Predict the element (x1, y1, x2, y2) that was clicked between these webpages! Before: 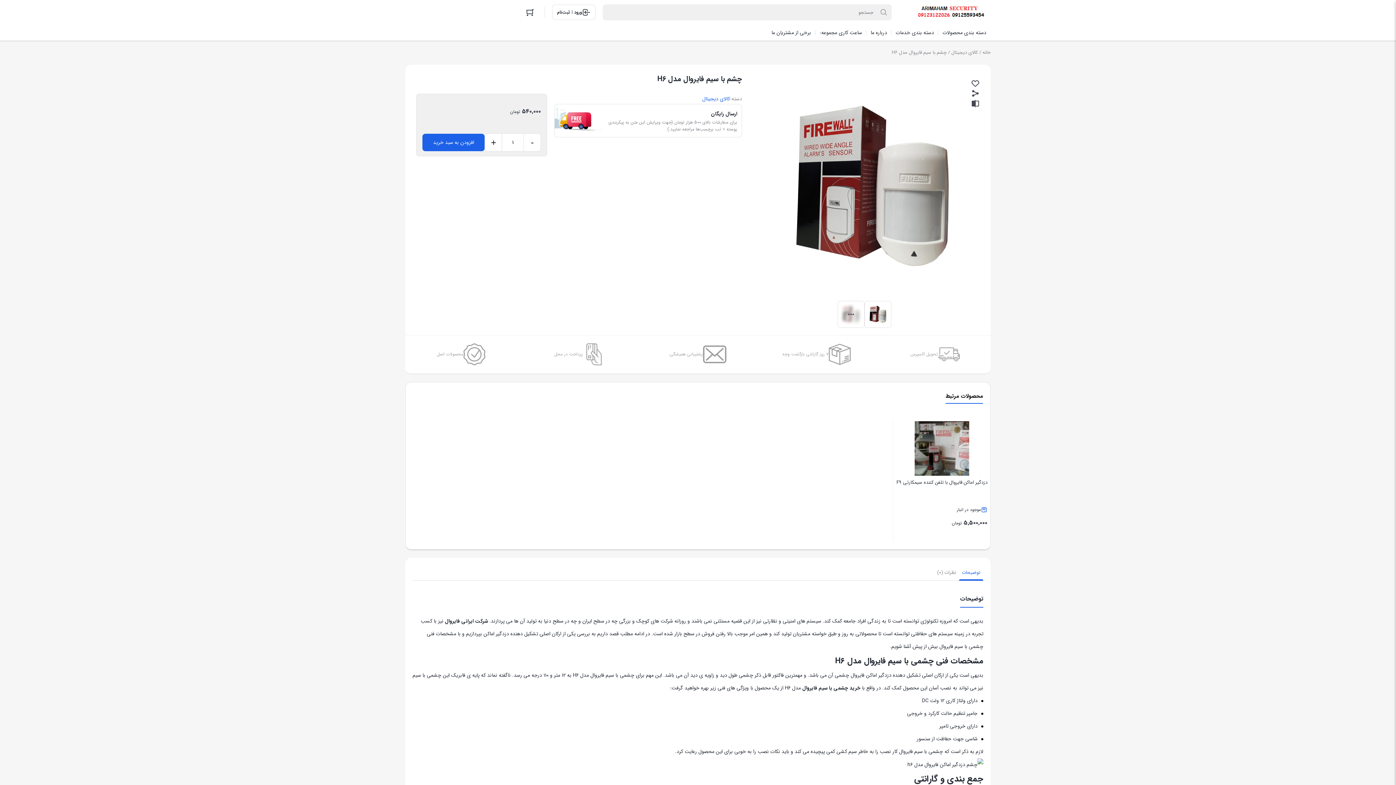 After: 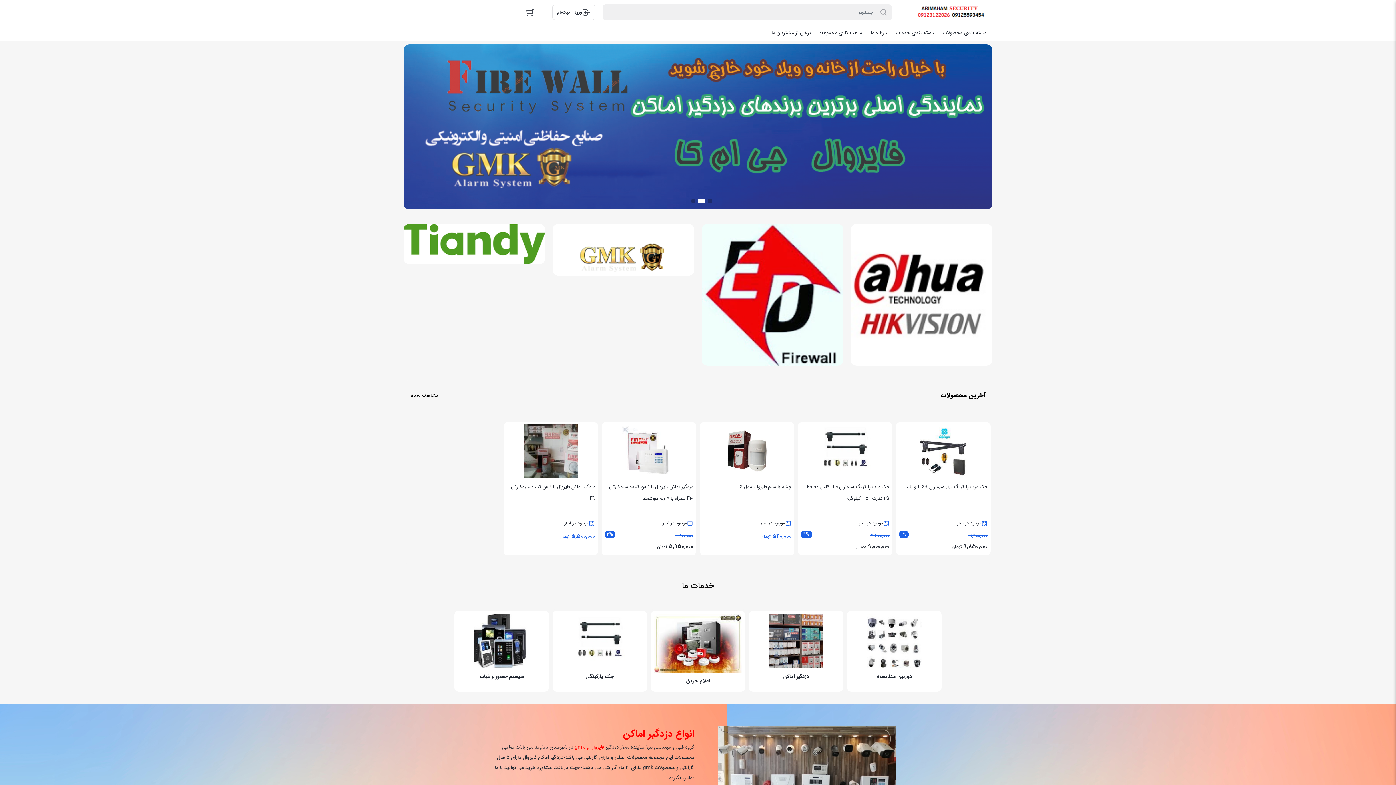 Action: bbox: (982, 48, 990, 57) label: خانه